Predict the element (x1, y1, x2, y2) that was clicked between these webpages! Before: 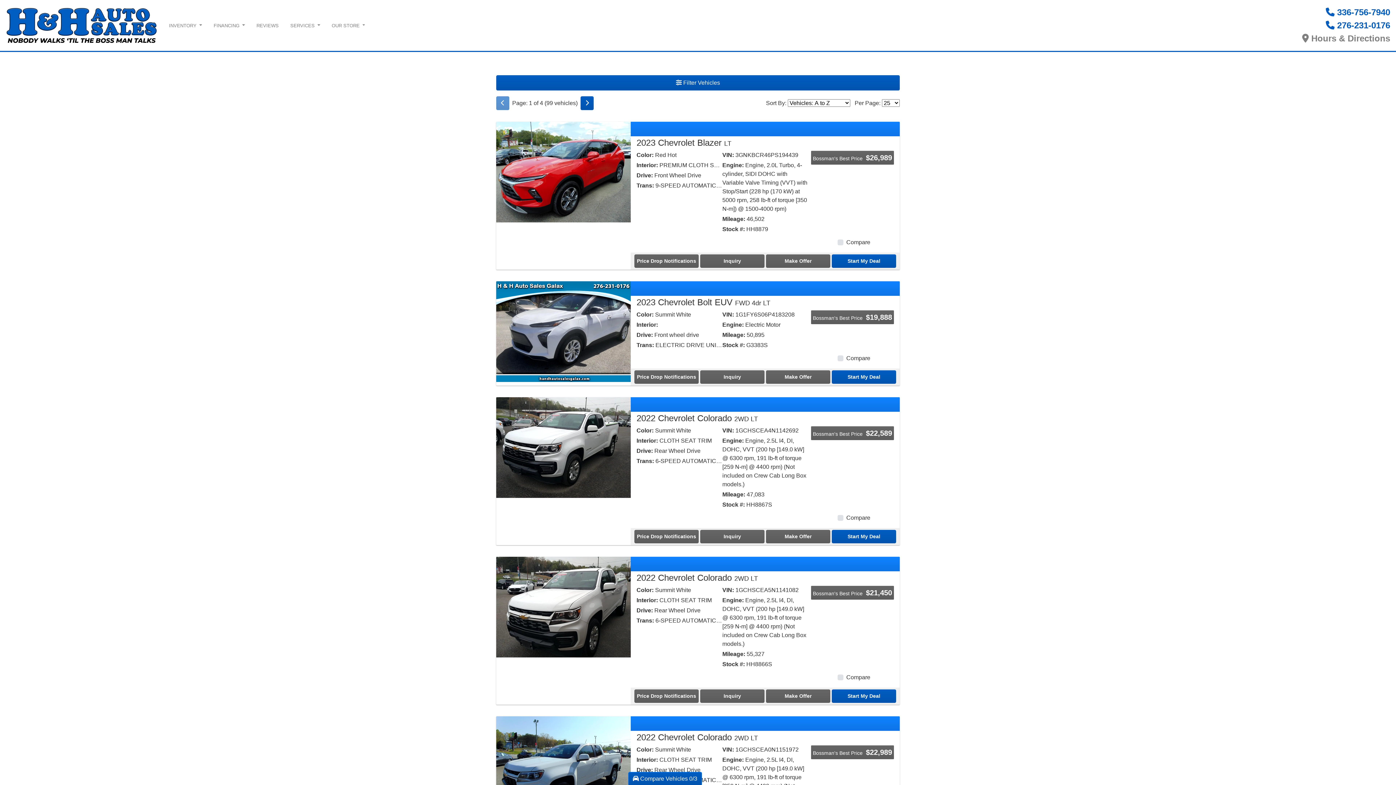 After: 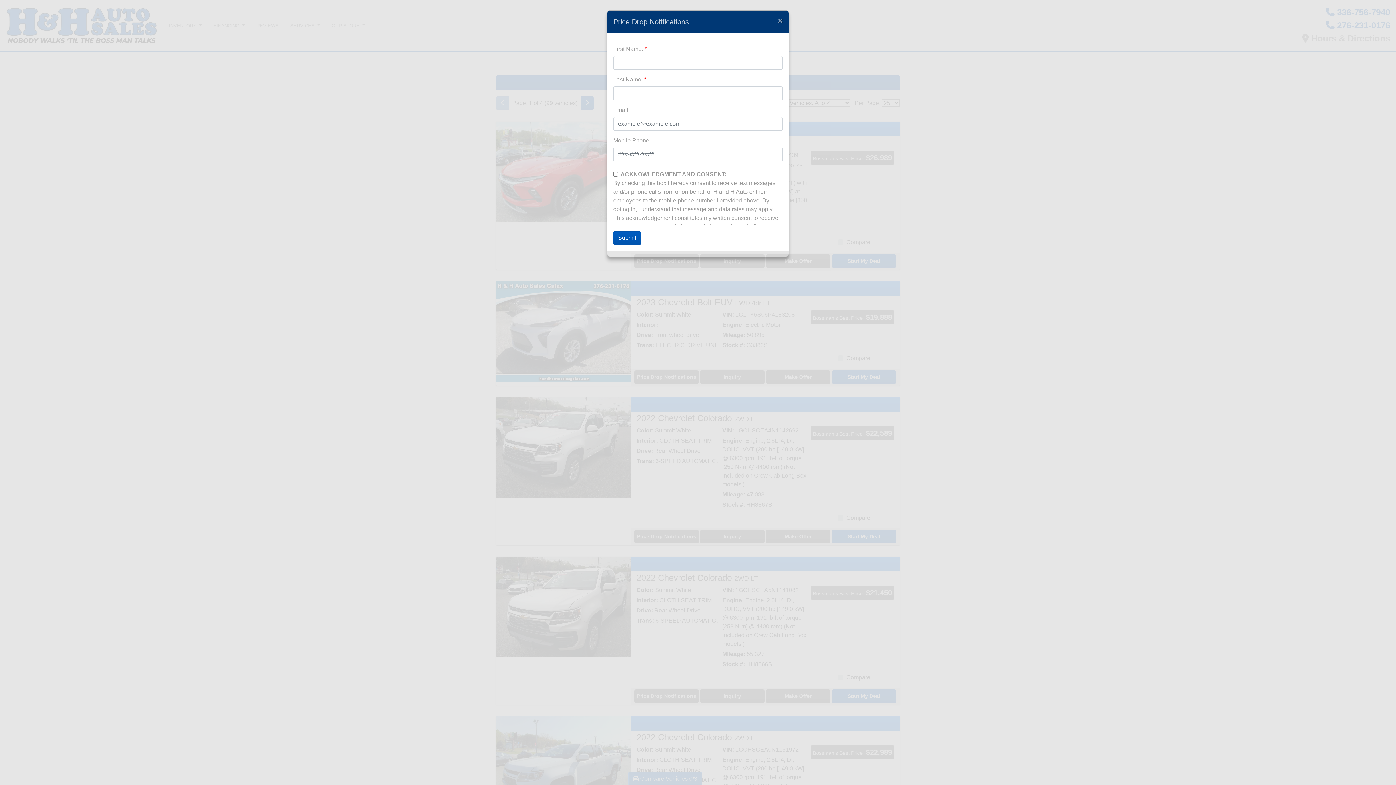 Action: bbox: (634, 254, 698, 268) label: Price Drop Notifications